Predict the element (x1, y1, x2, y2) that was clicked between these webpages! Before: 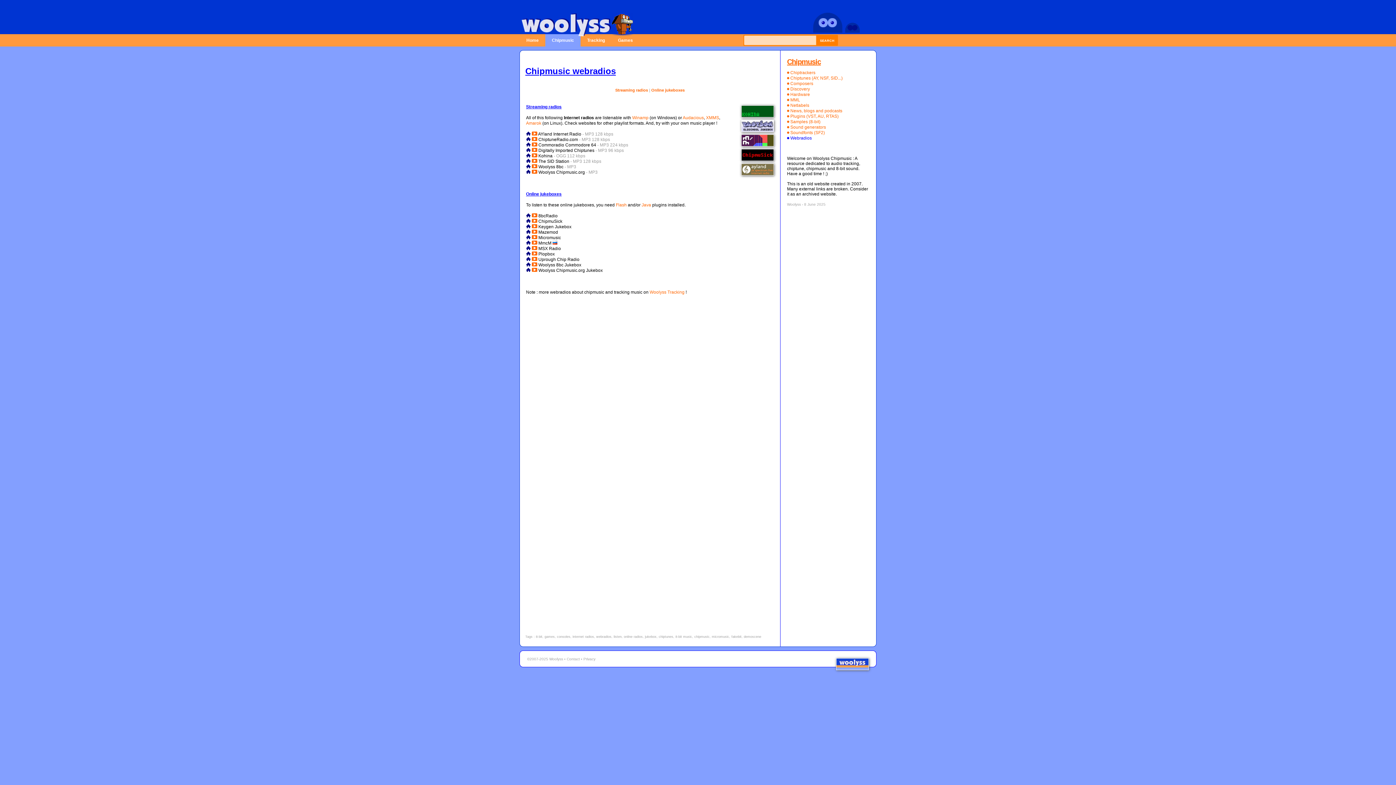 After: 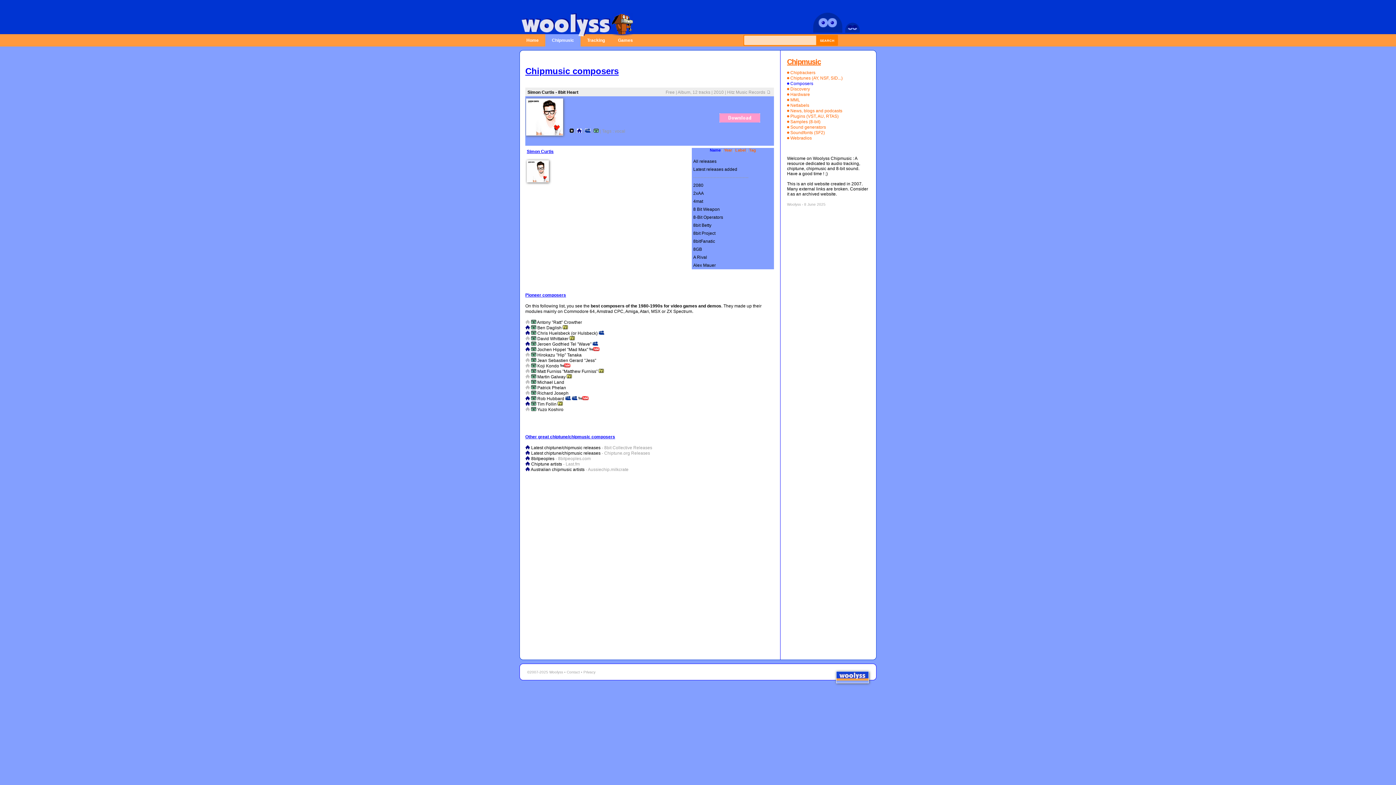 Action: label: Composers bbox: (790, 81, 813, 86)